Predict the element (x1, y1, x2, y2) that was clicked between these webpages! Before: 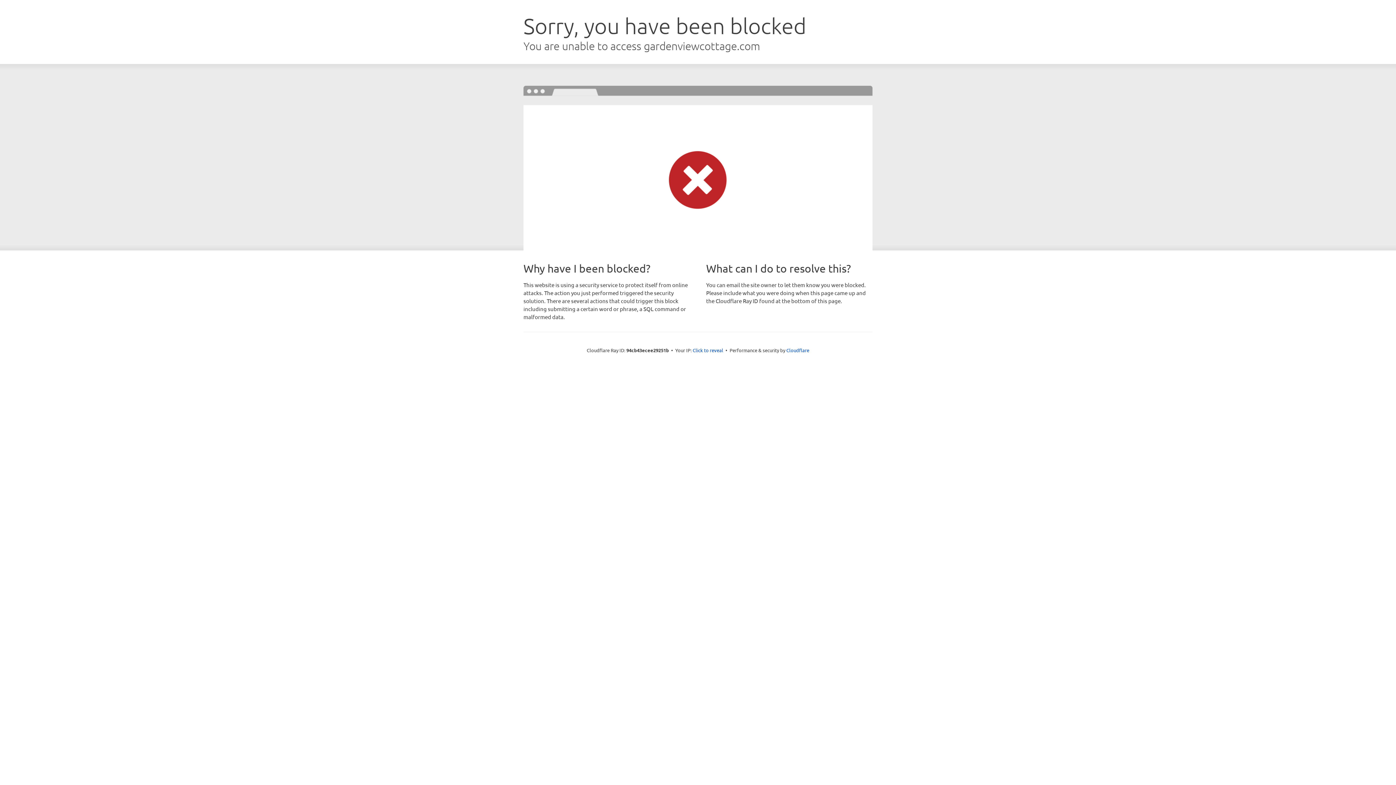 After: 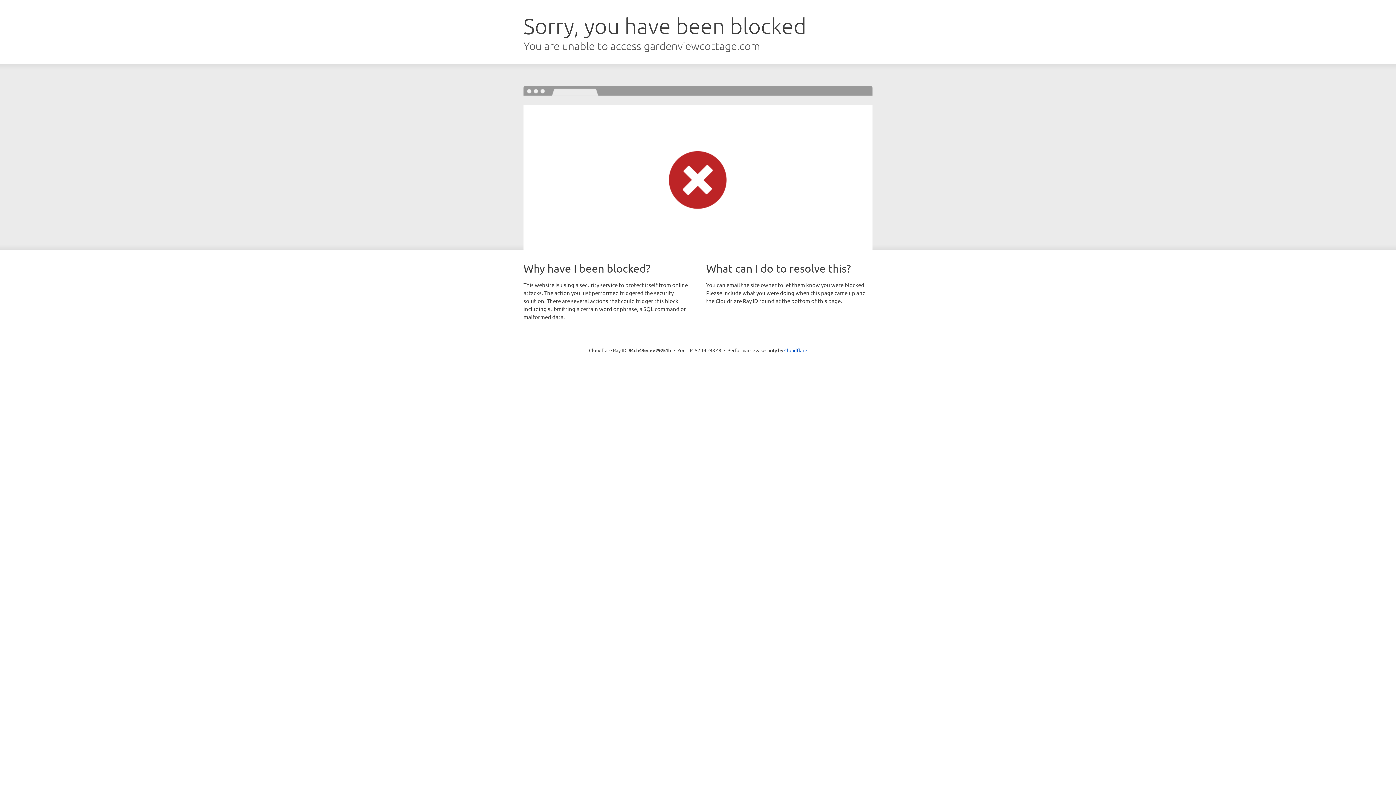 Action: bbox: (692, 346, 723, 353) label: Click to reveal